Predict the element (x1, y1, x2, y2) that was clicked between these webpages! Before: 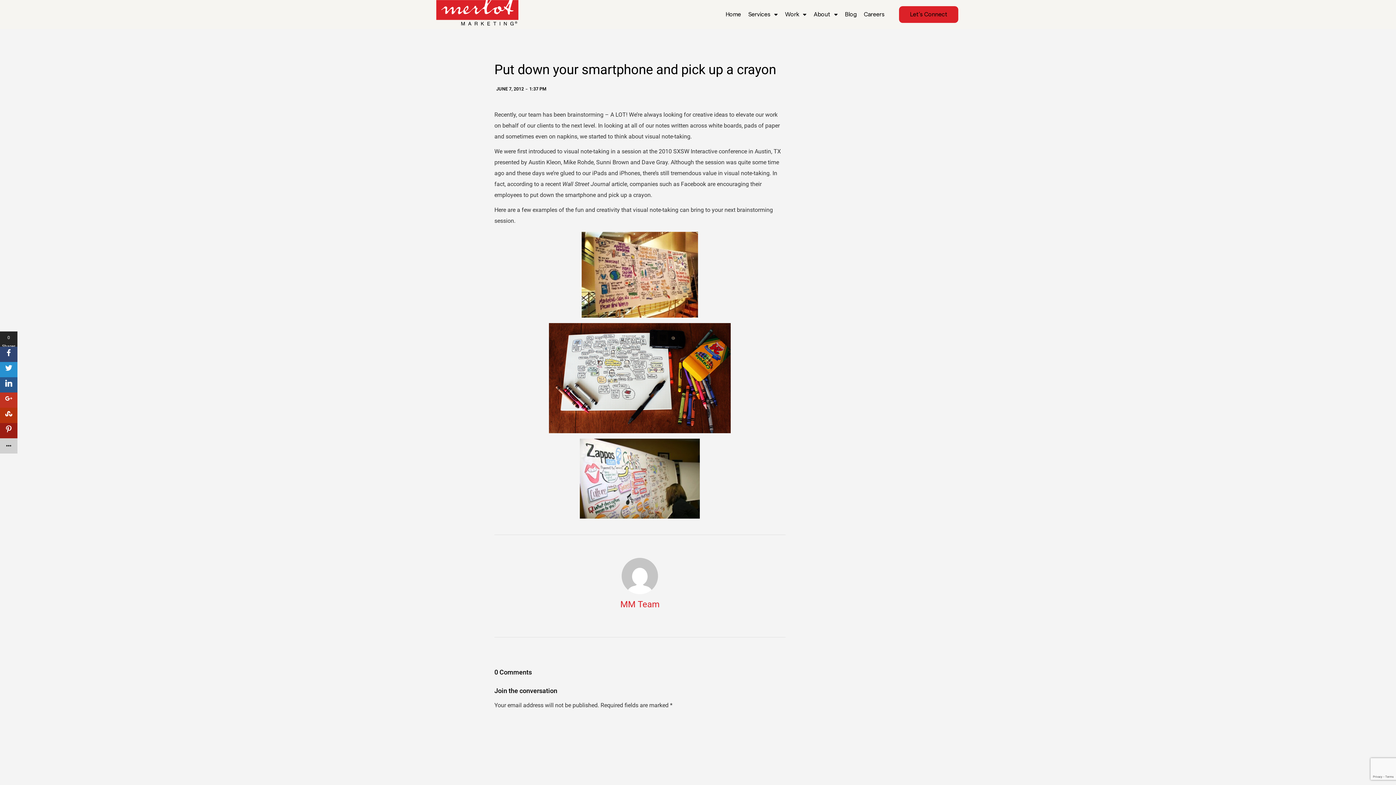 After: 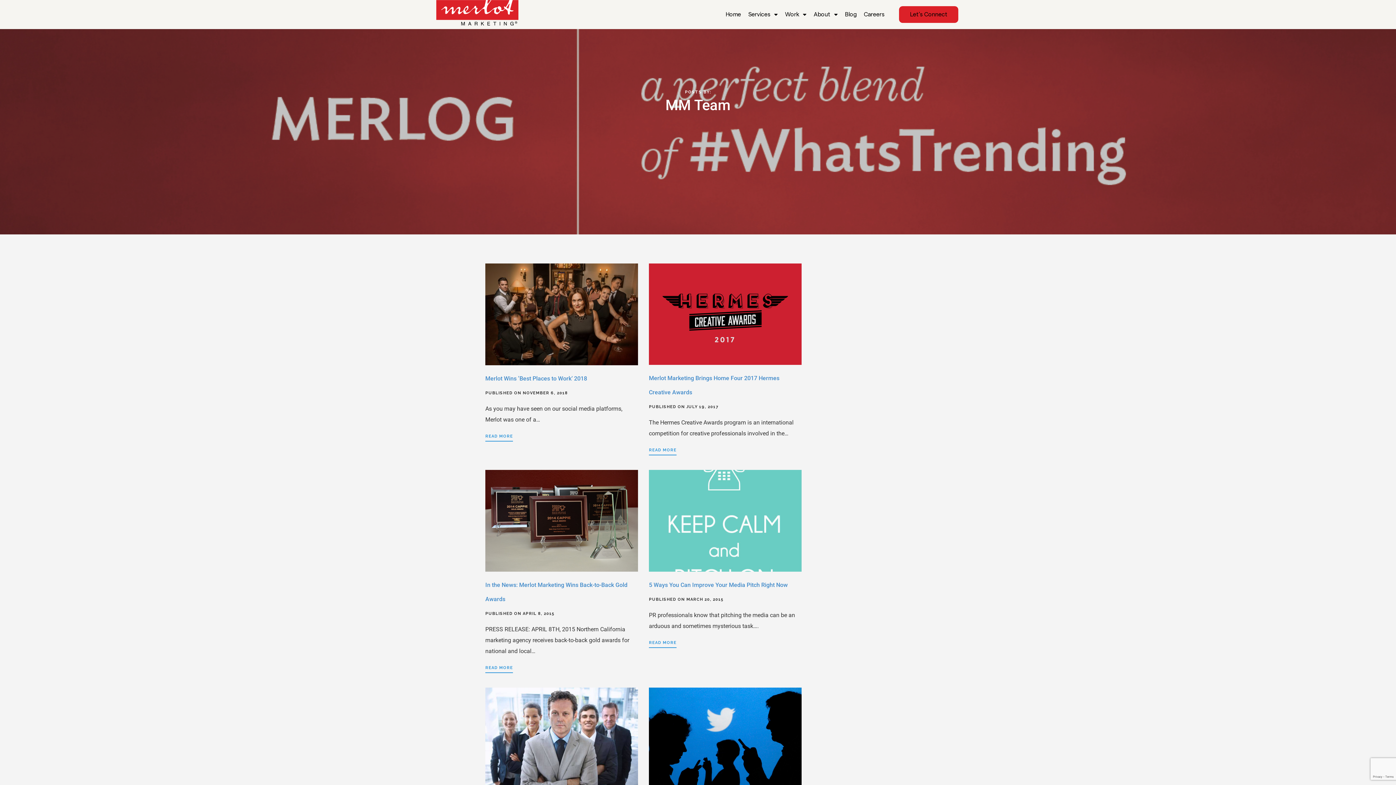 Action: bbox: (621, 558, 658, 594)